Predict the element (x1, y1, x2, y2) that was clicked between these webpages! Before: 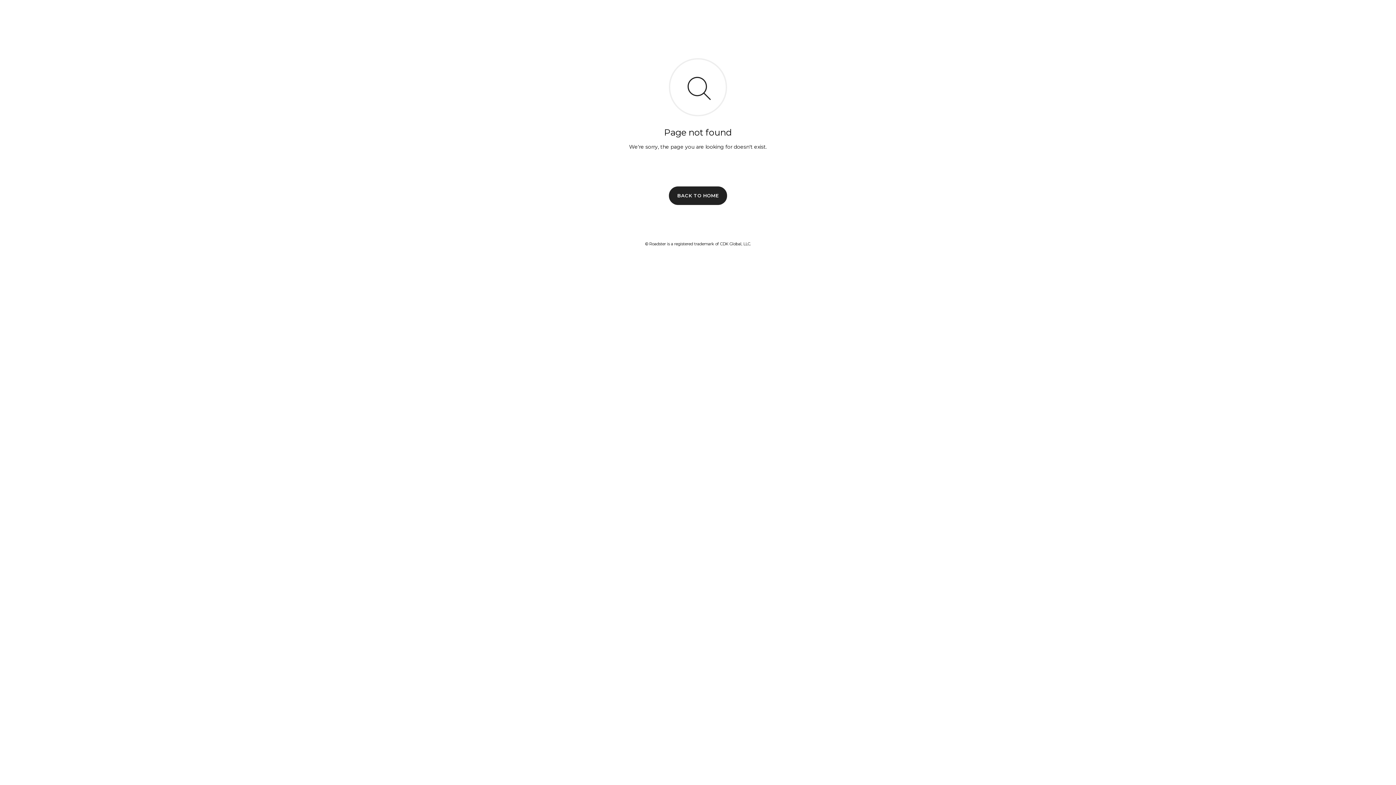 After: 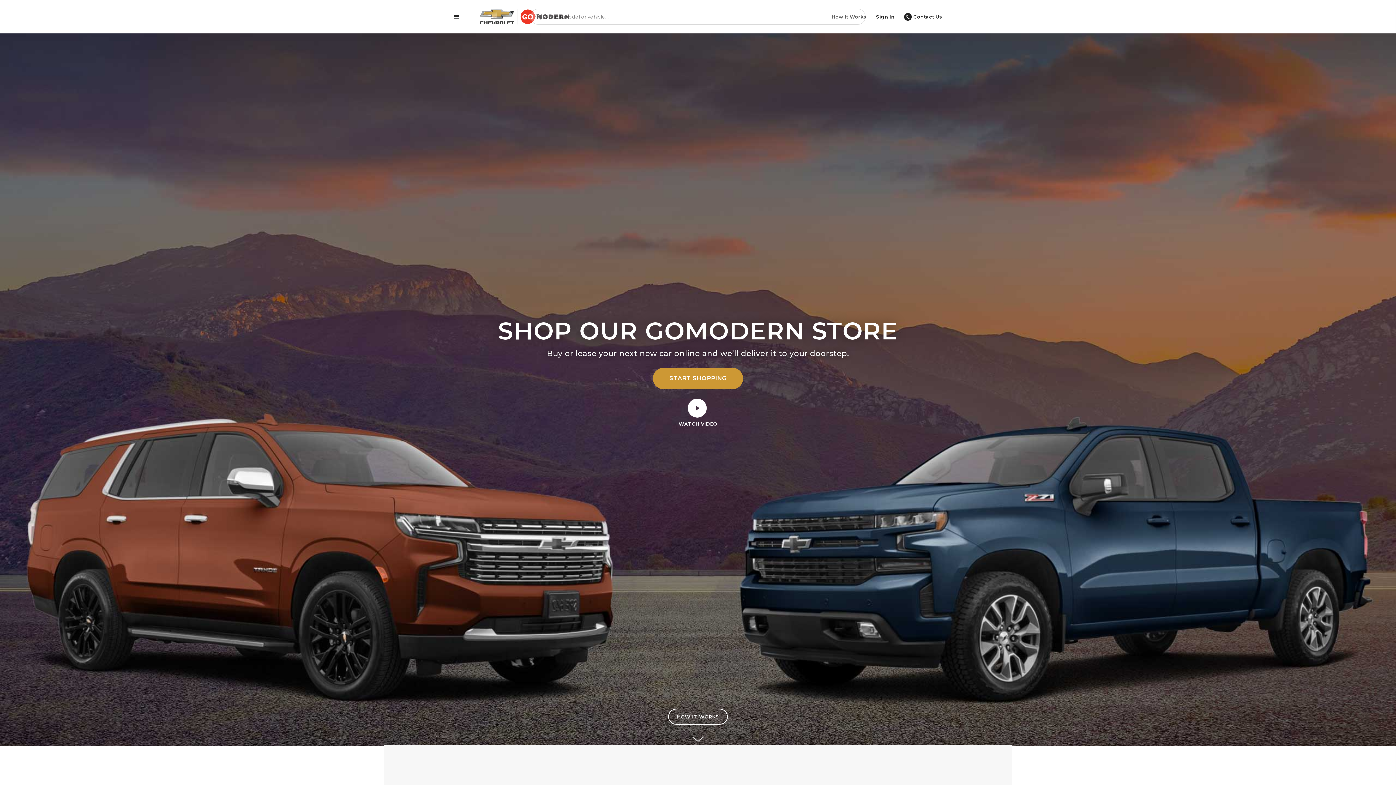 Action: label: BACK TO HOME bbox: (669, 186, 727, 204)